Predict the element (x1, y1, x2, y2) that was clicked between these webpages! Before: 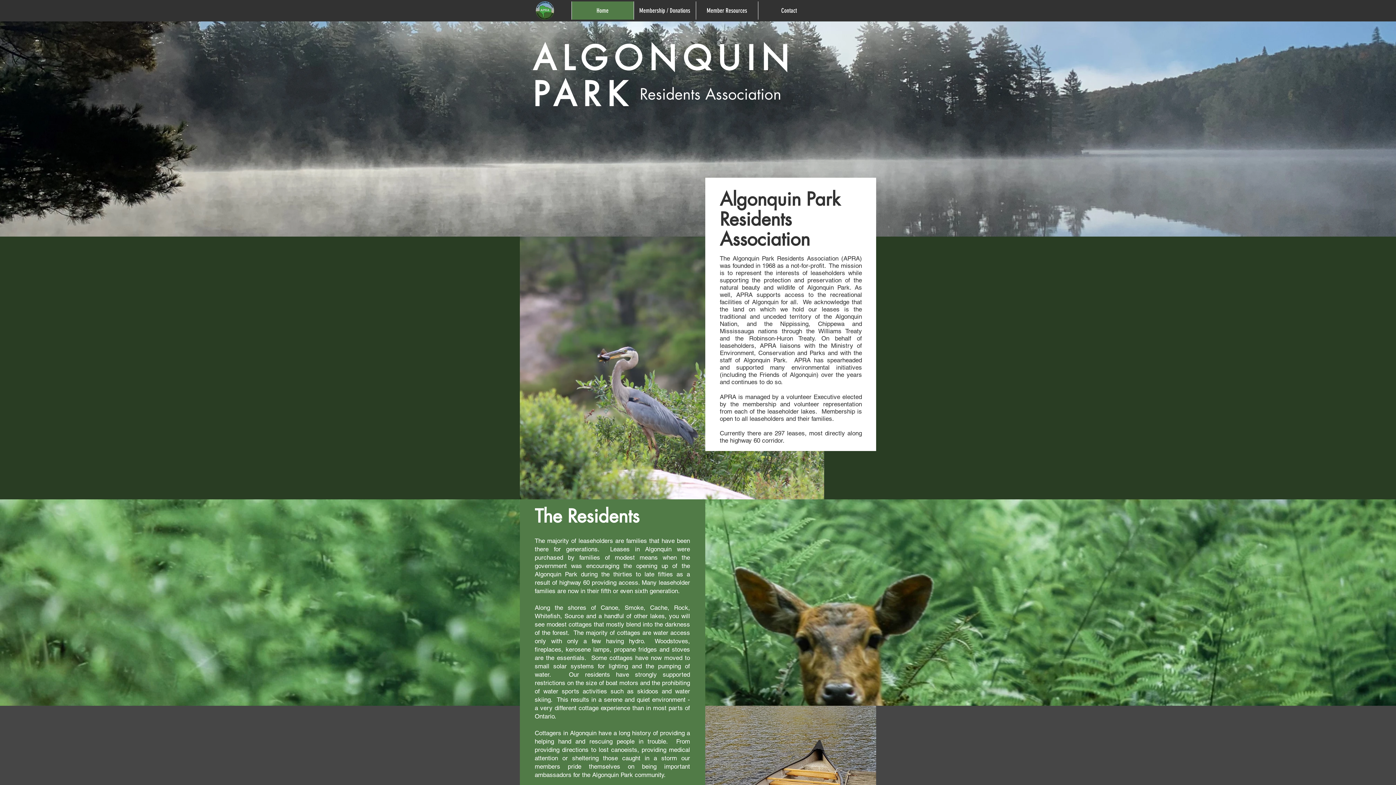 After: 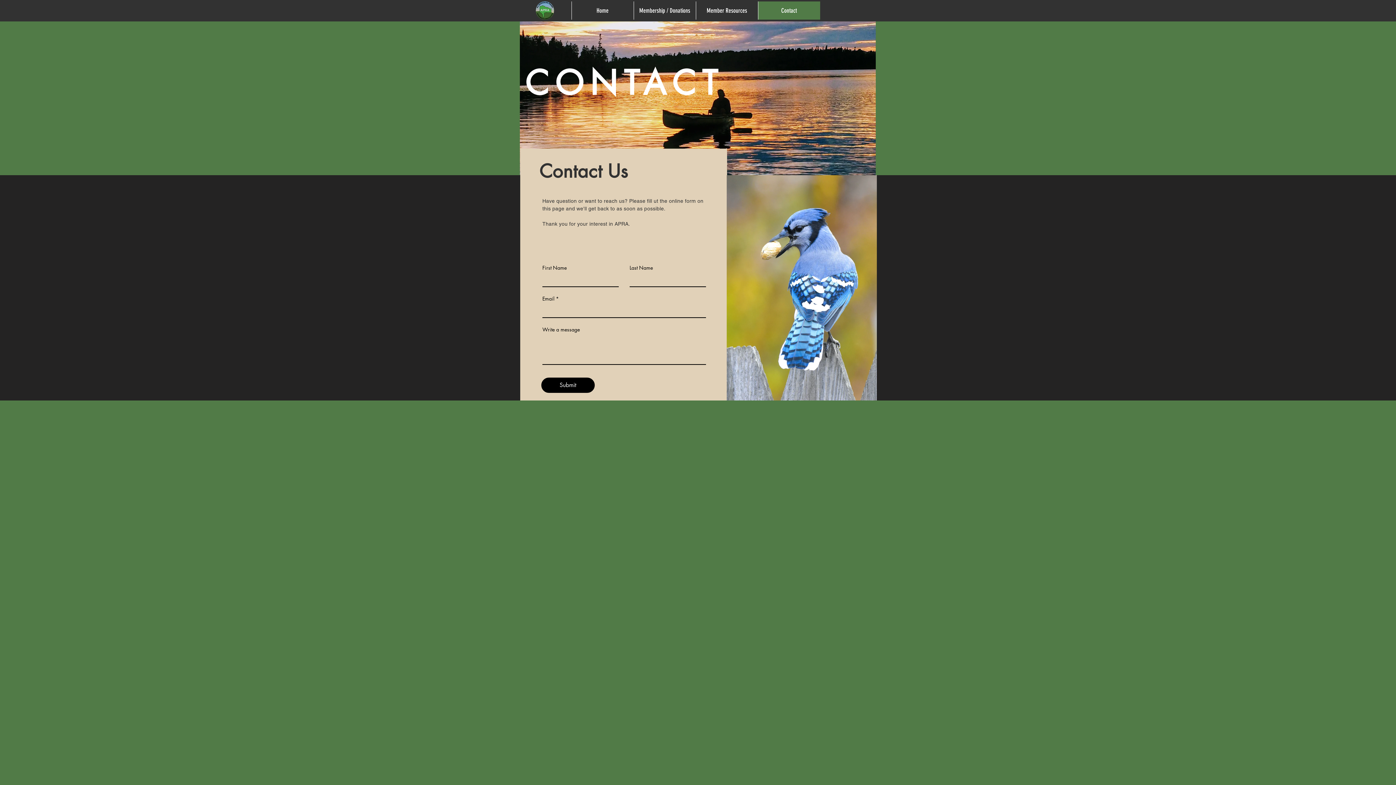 Action: label: Contact bbox: (758, 1, 820, 19)